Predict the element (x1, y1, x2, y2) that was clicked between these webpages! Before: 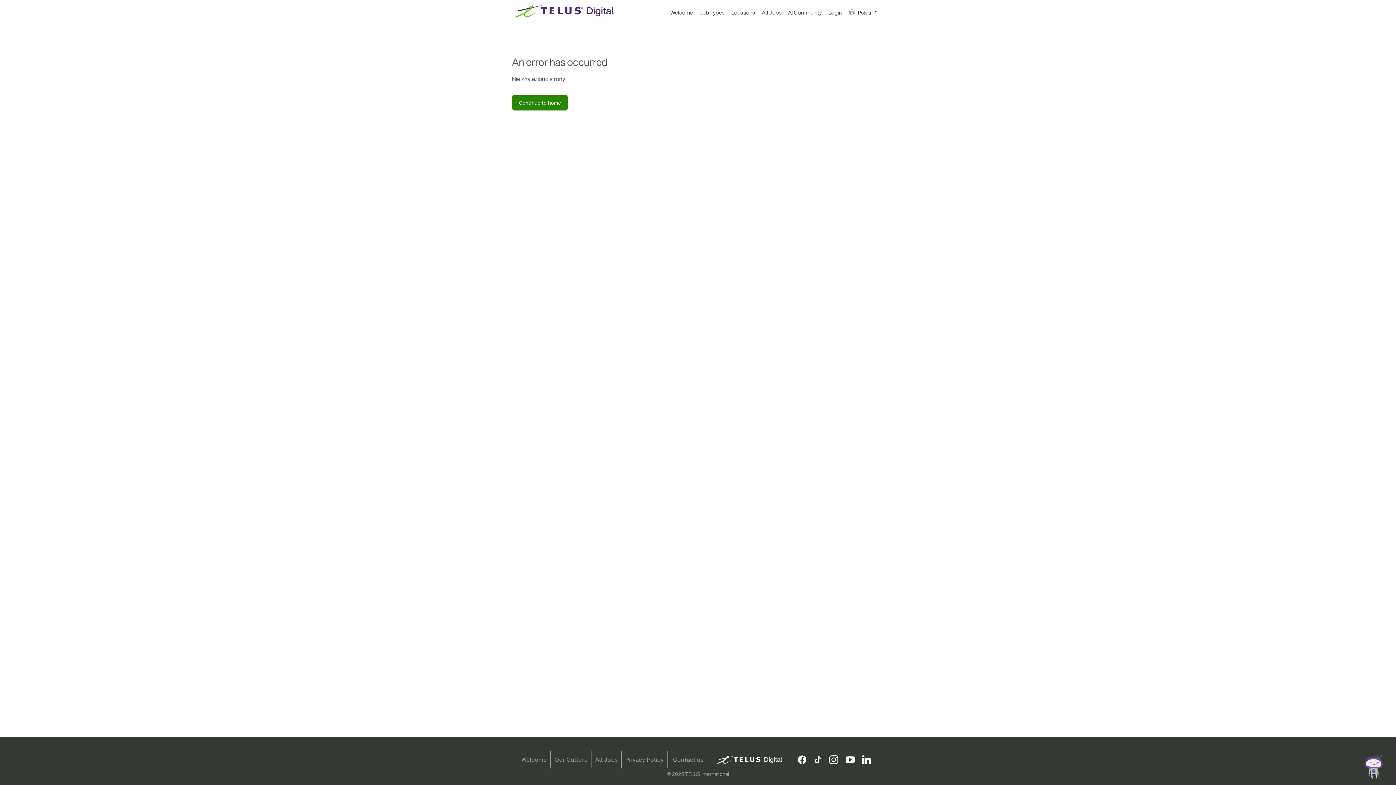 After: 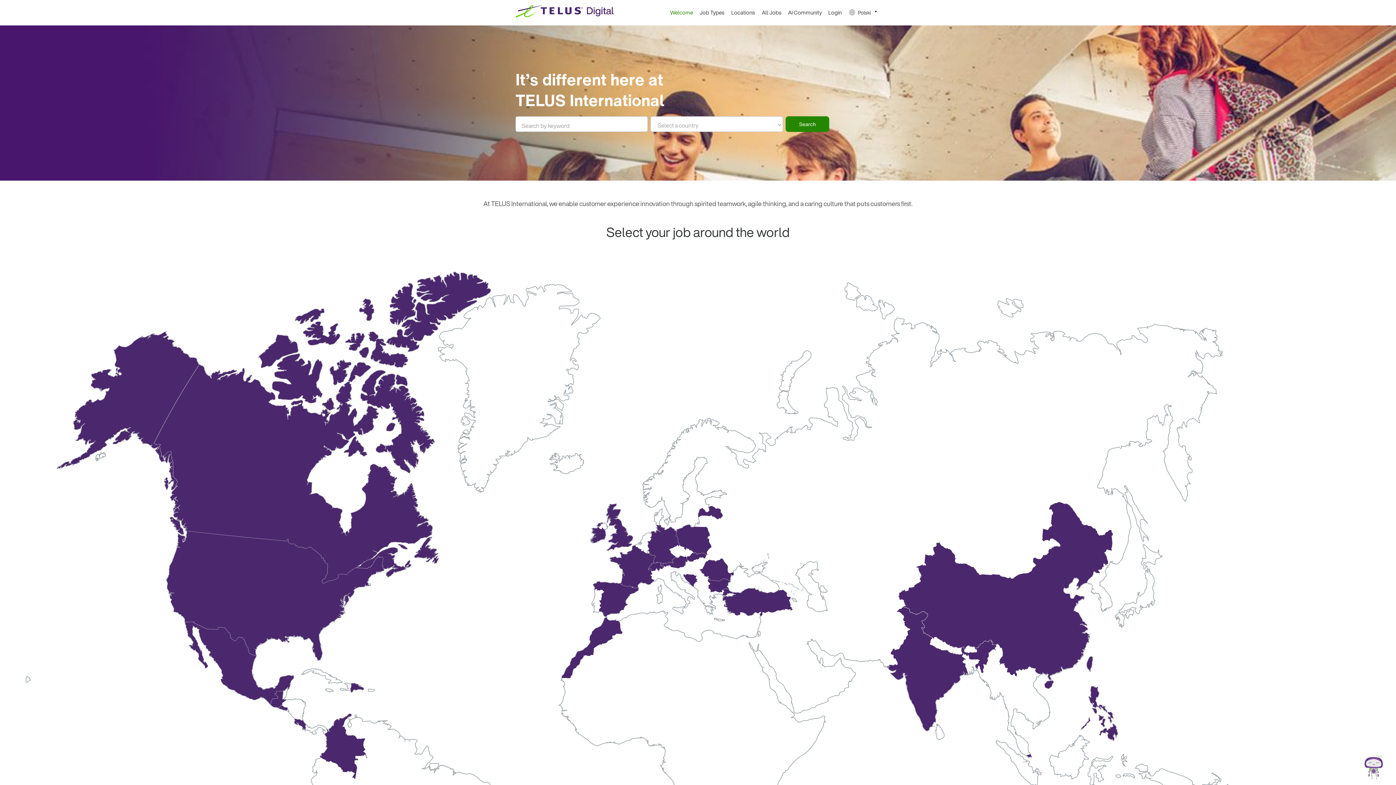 Action: bbox: (666, 6, 694, 25) label: Welcome